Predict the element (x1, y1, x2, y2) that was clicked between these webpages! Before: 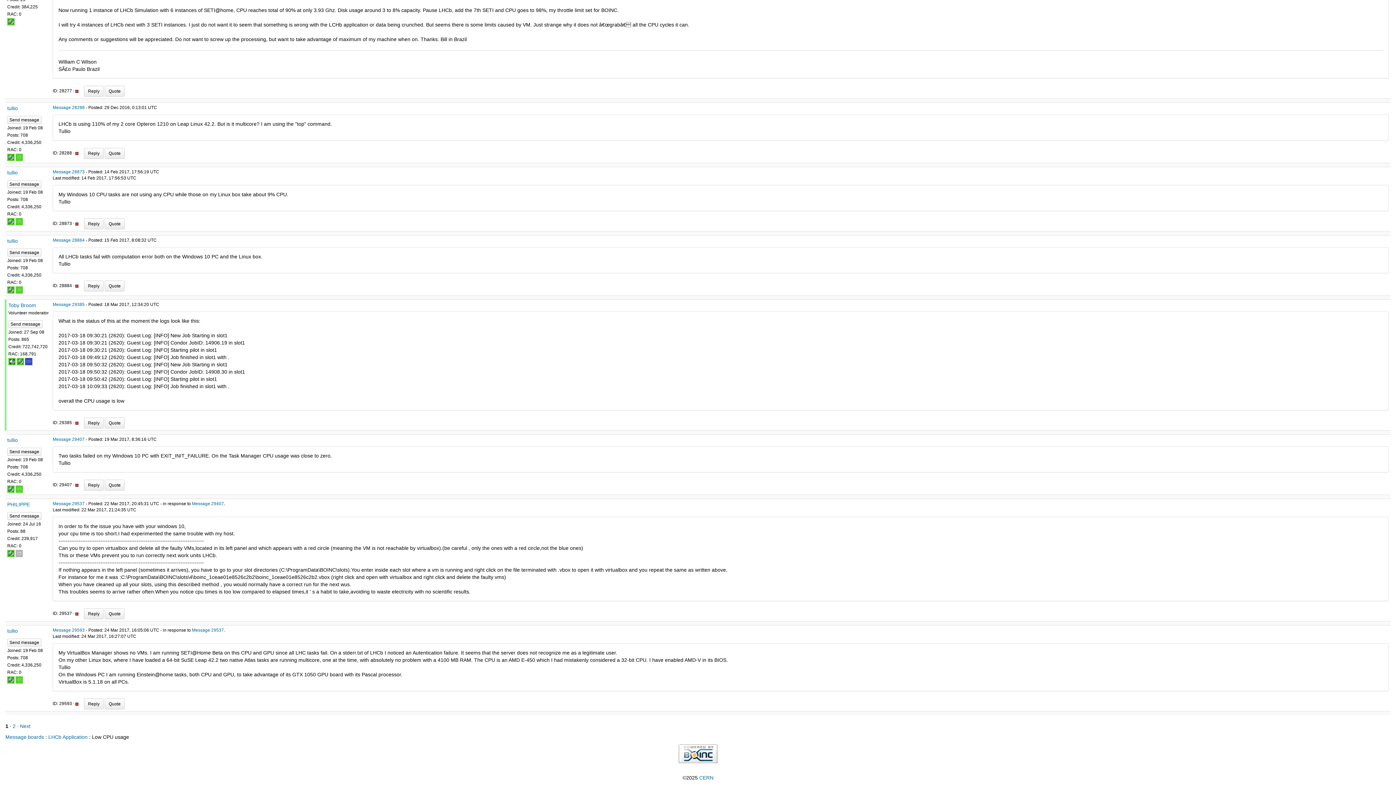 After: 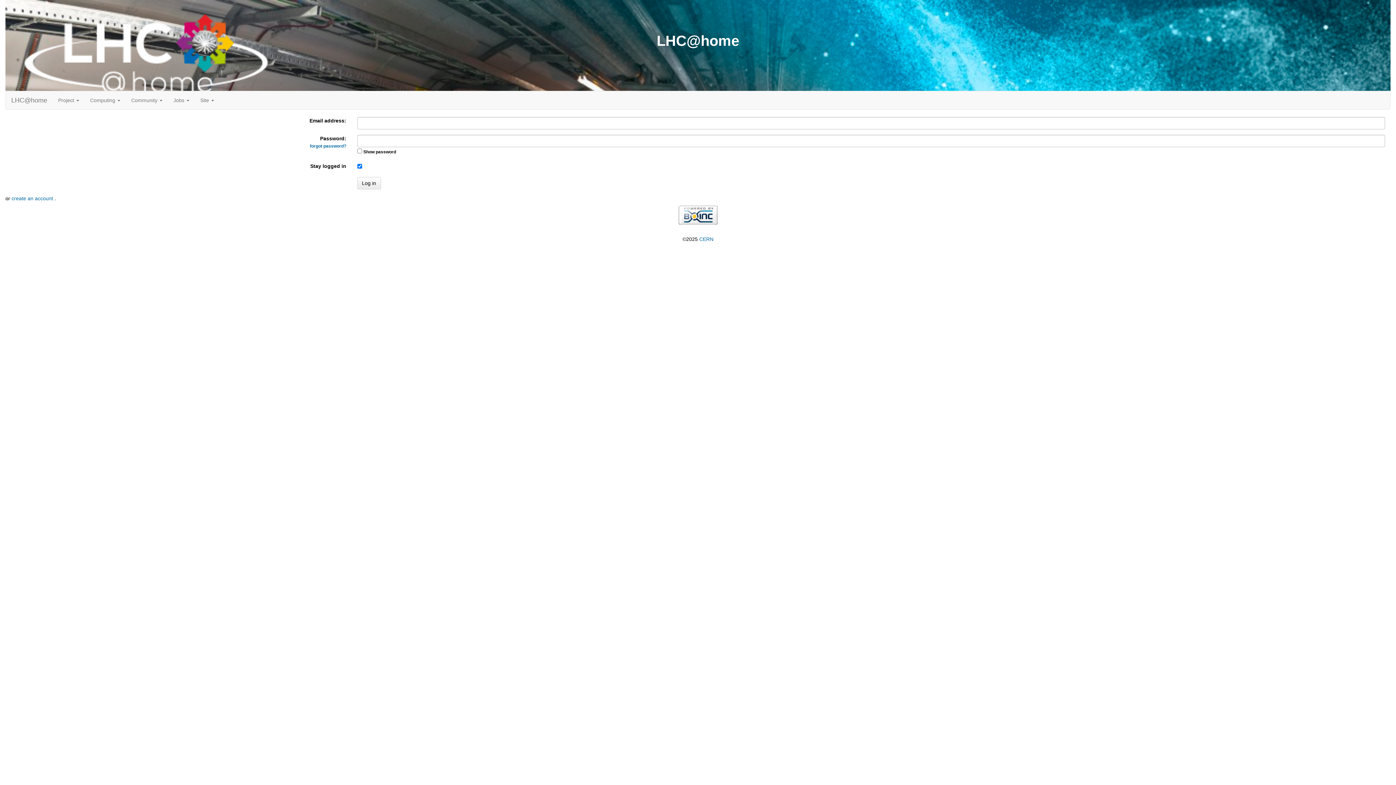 Action: label: Quote bbox: (104, 417, 124, 428)